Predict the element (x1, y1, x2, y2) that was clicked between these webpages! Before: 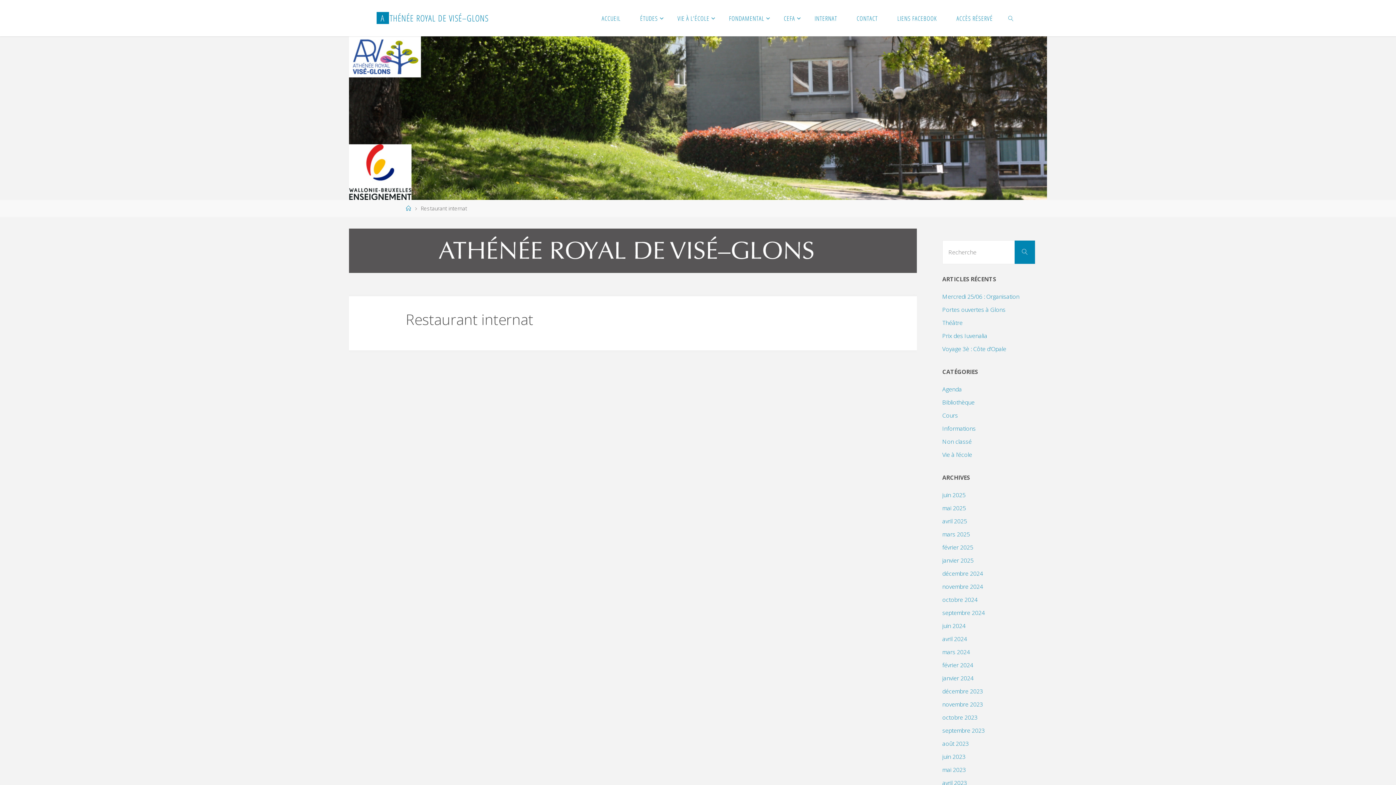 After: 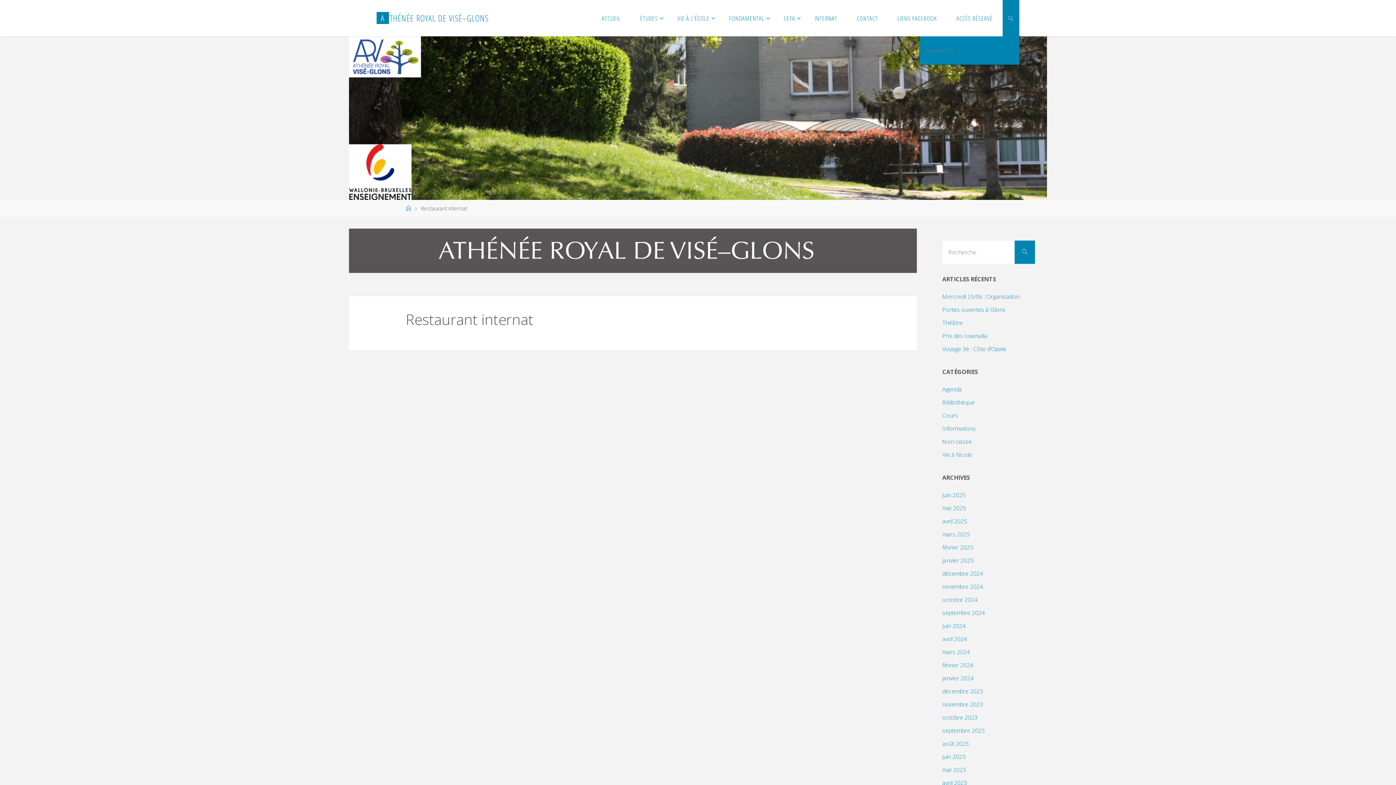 Action: label: RECHERCHE bbox: (1002, 0, 1019, 36)